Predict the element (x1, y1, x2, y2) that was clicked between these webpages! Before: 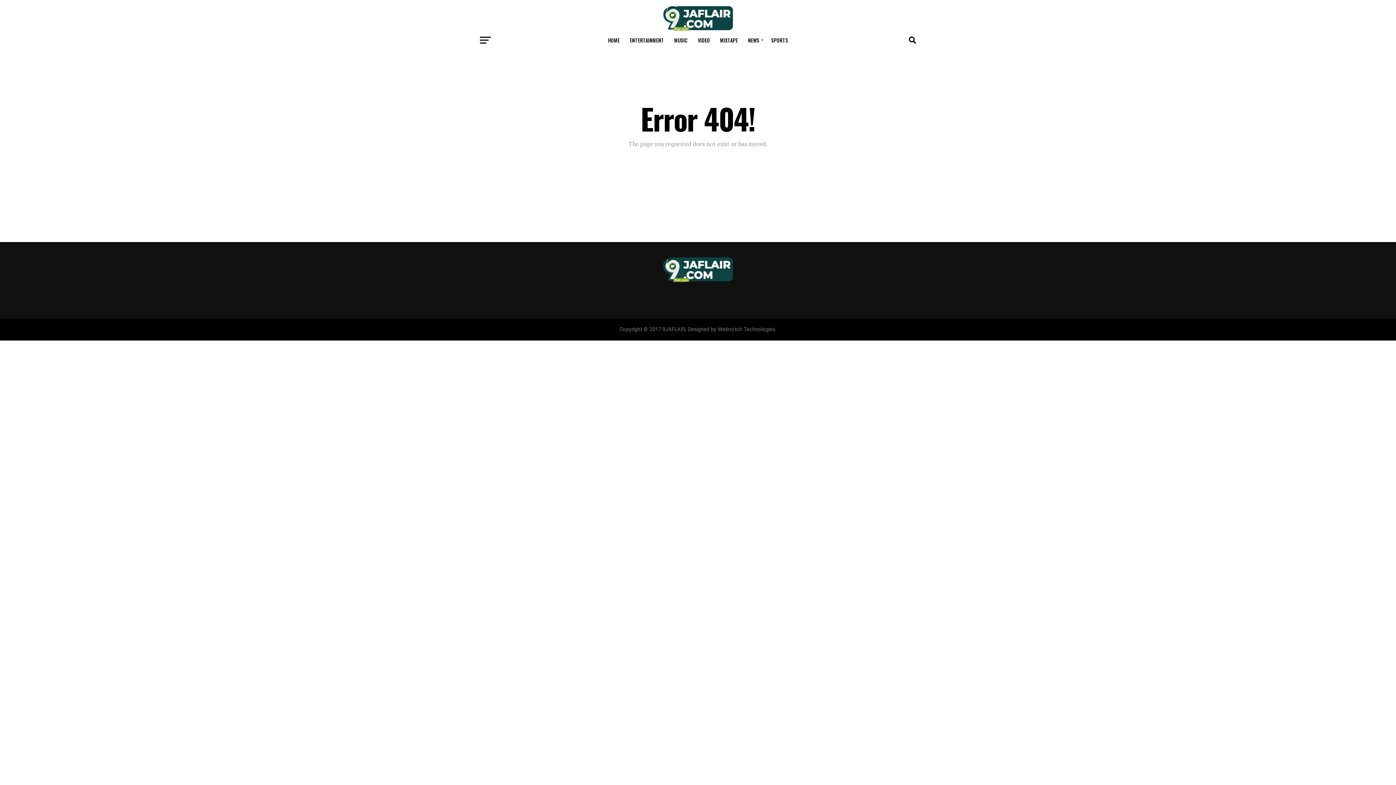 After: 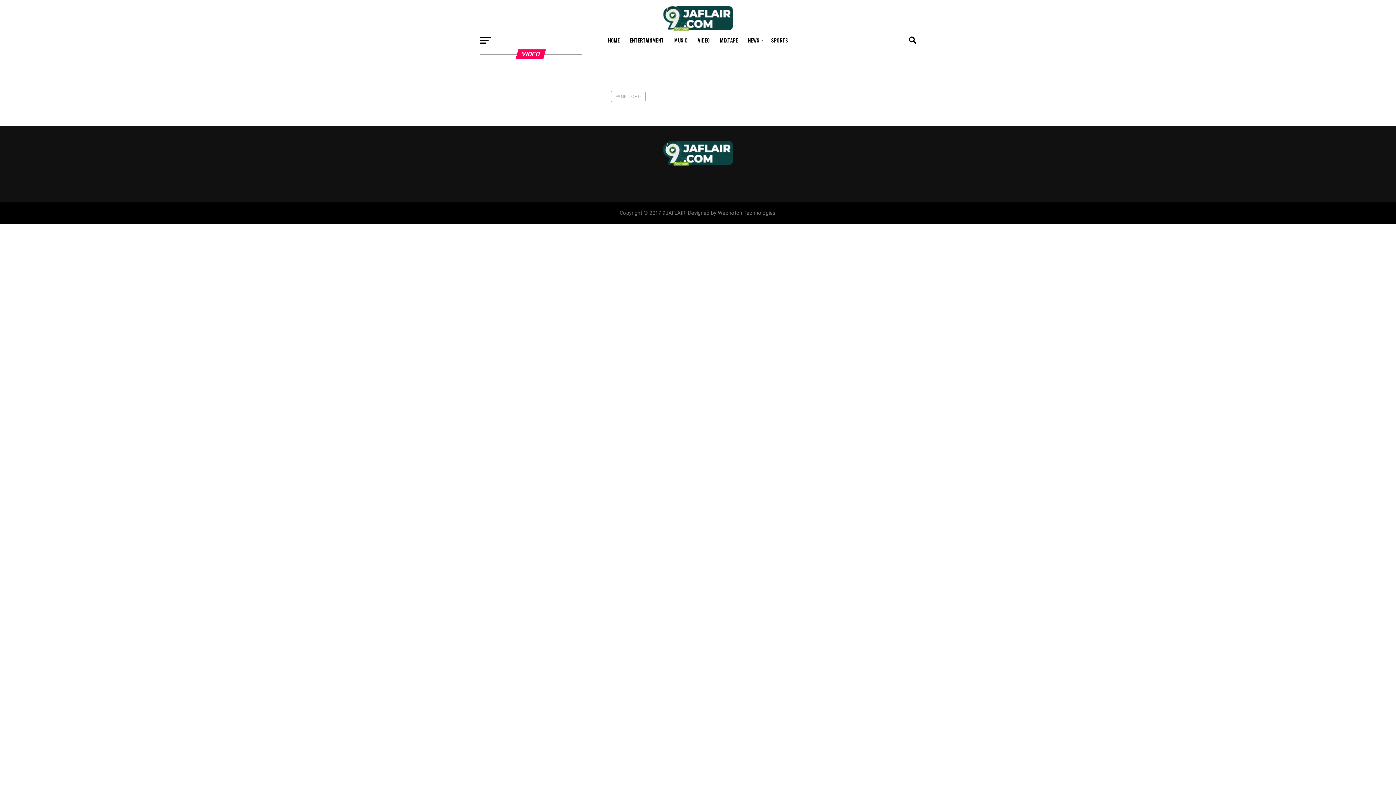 Action: label: VIDEO bbox: (693, 31, 714, 49)